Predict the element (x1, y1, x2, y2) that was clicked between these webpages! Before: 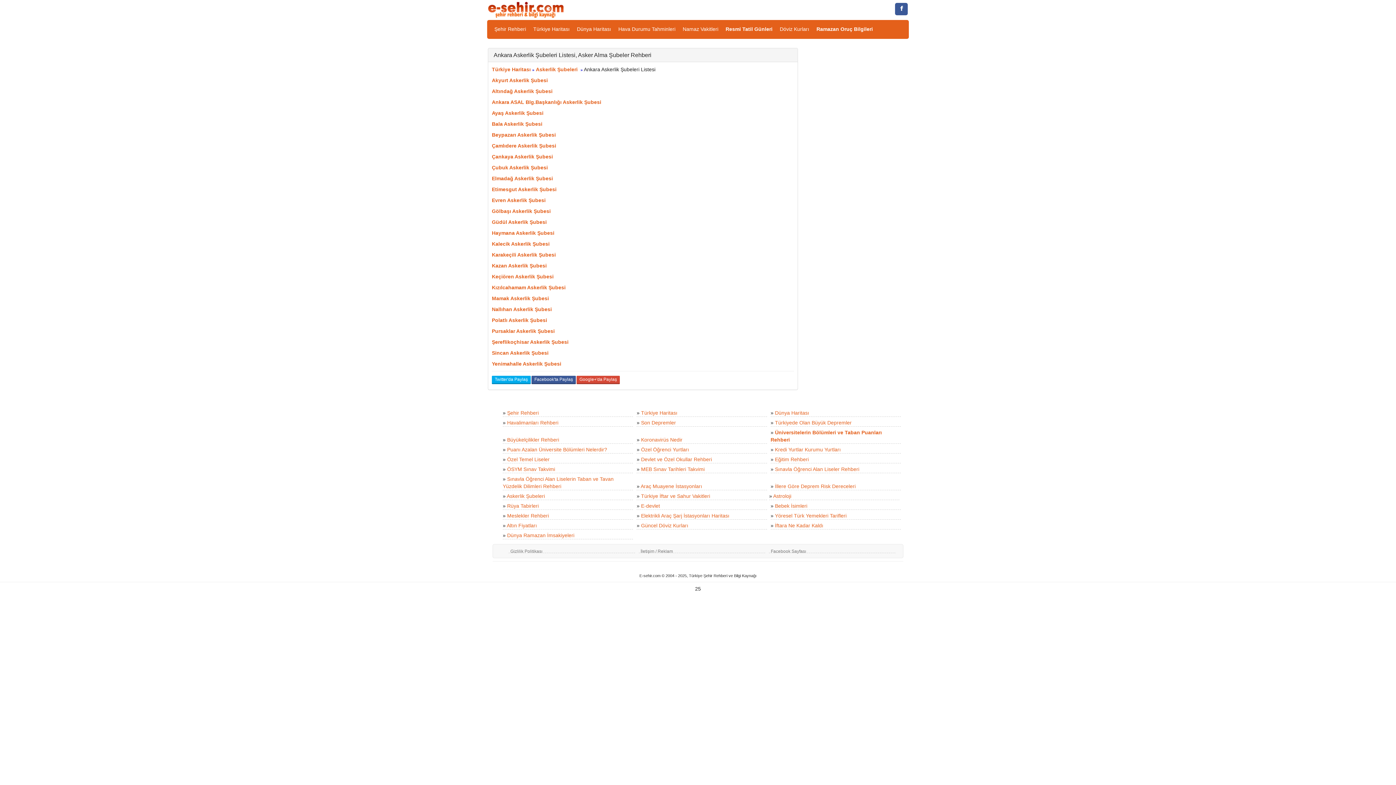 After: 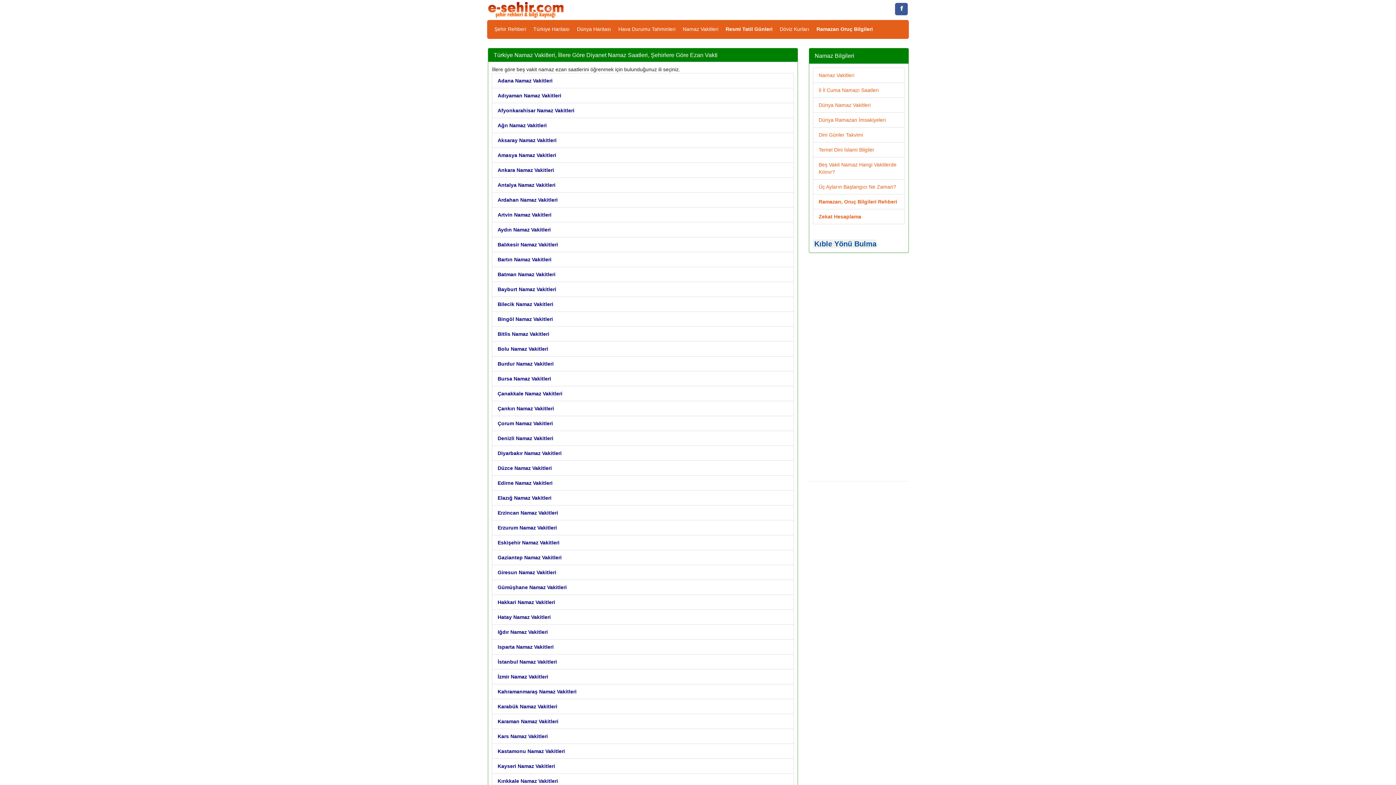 Action: bbox: (682, 25, 725, 37) label: Namaz Vakitleri